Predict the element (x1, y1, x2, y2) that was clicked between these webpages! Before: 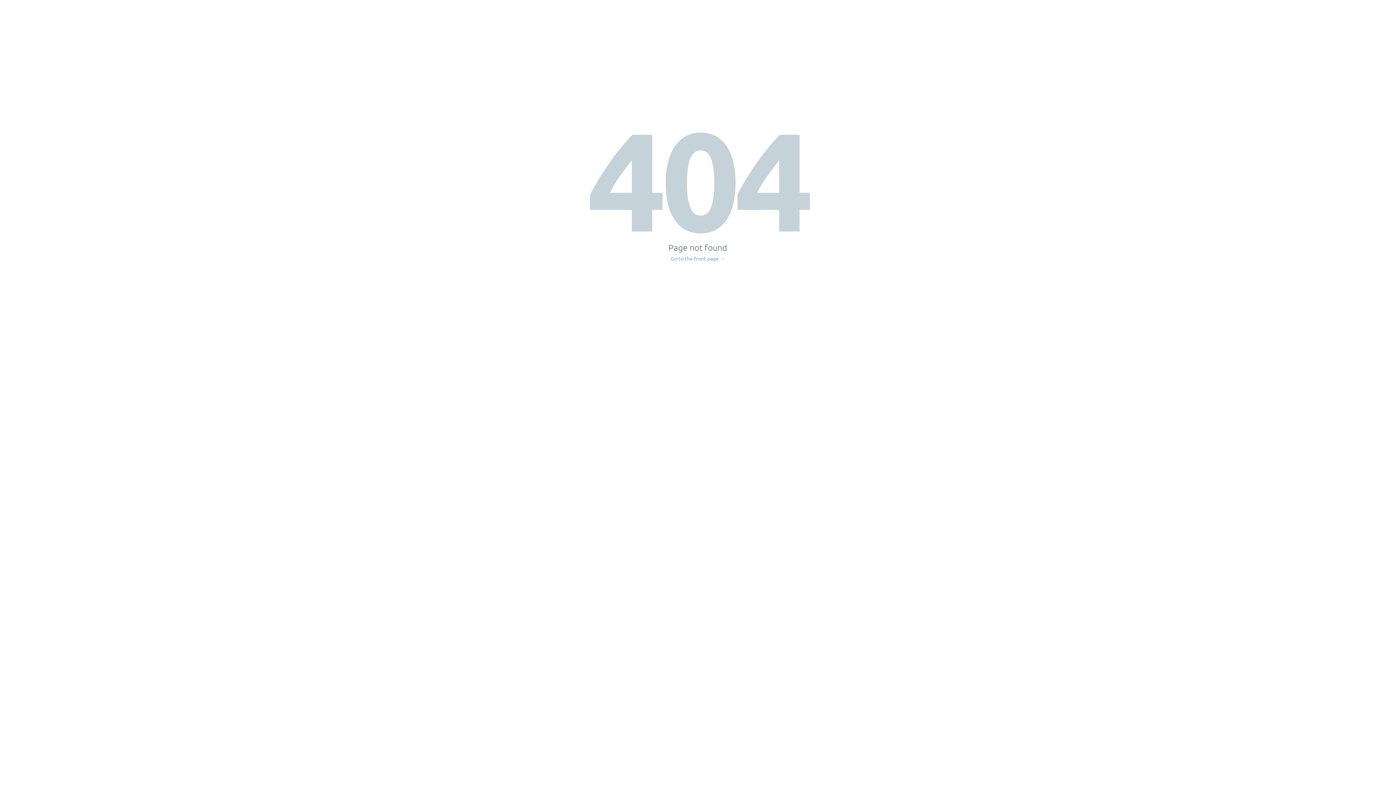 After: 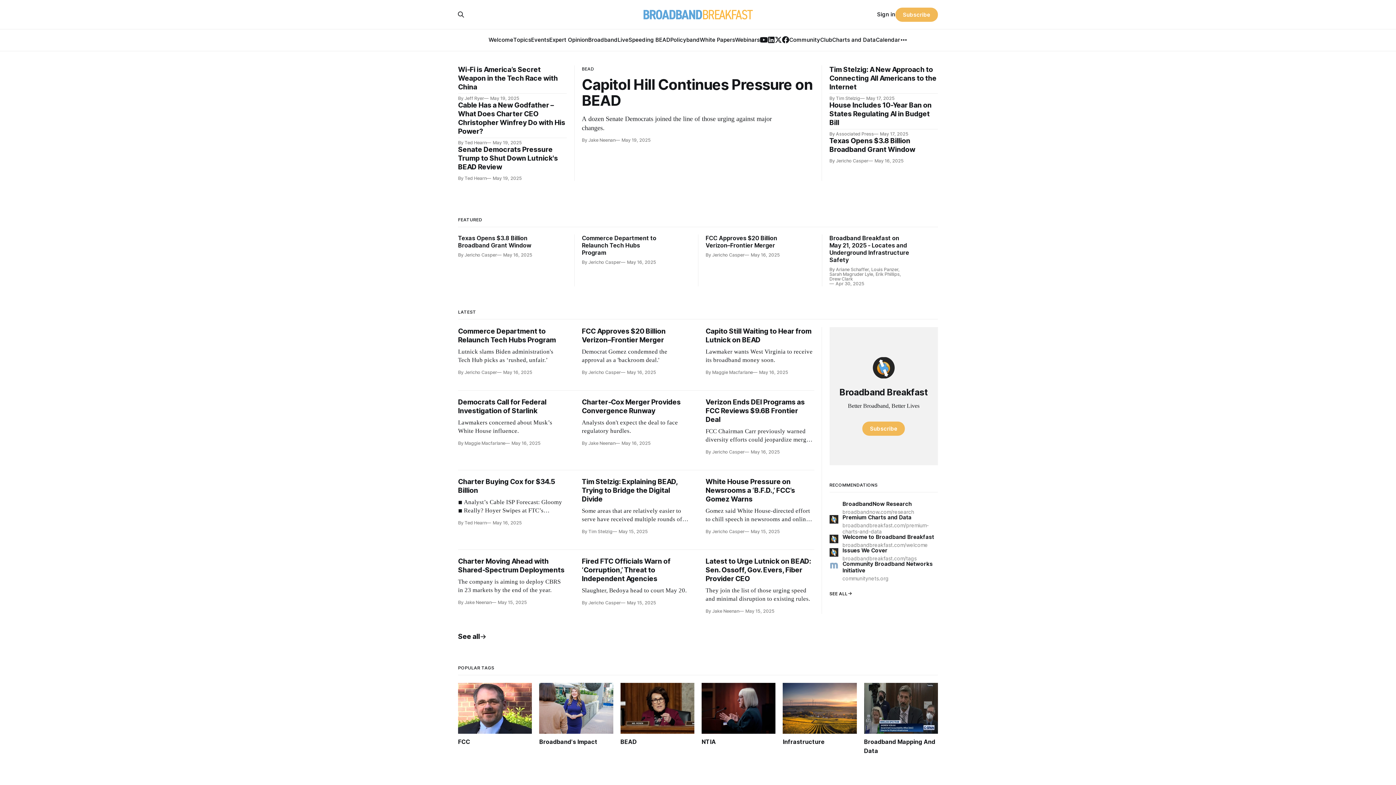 Action: bbox: (671, 256, 725, 261) label: Go to the front page →